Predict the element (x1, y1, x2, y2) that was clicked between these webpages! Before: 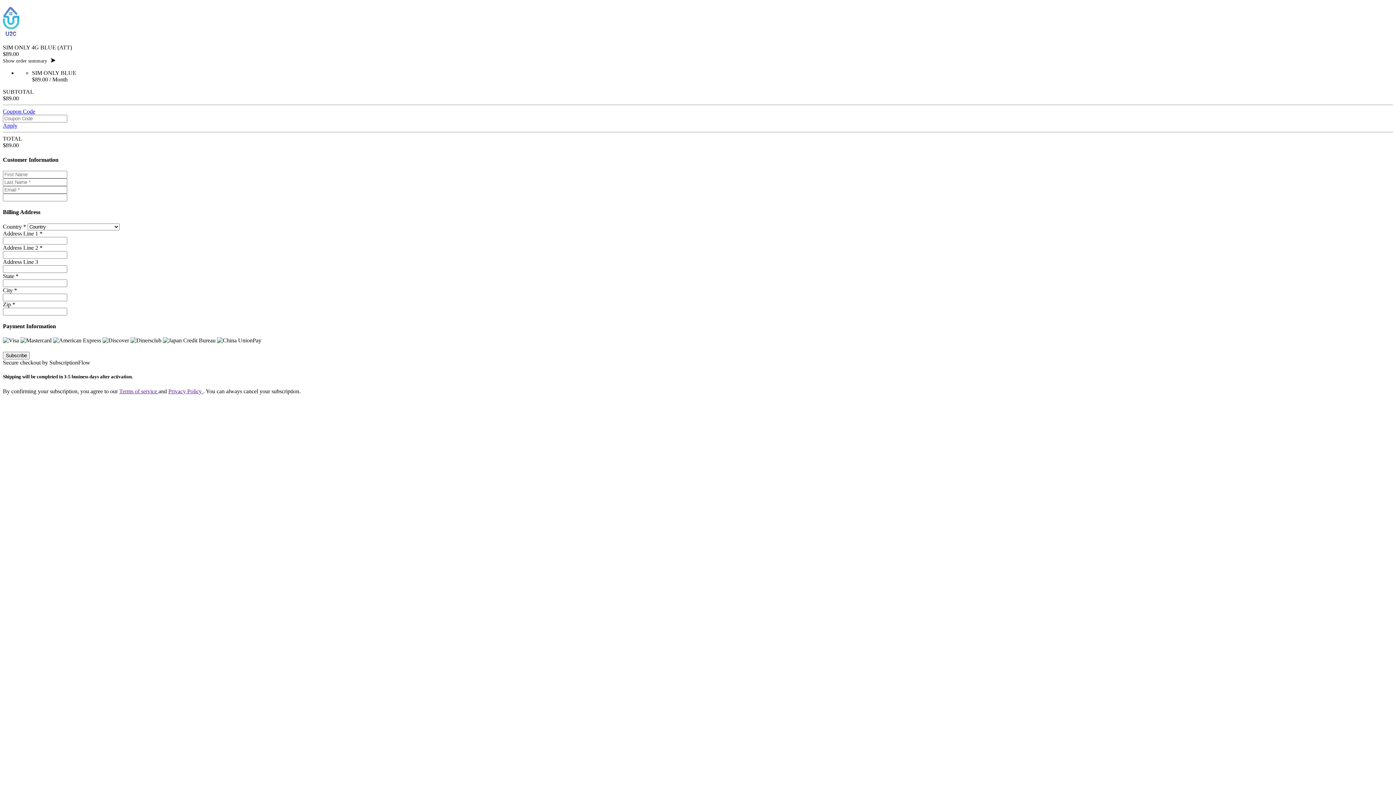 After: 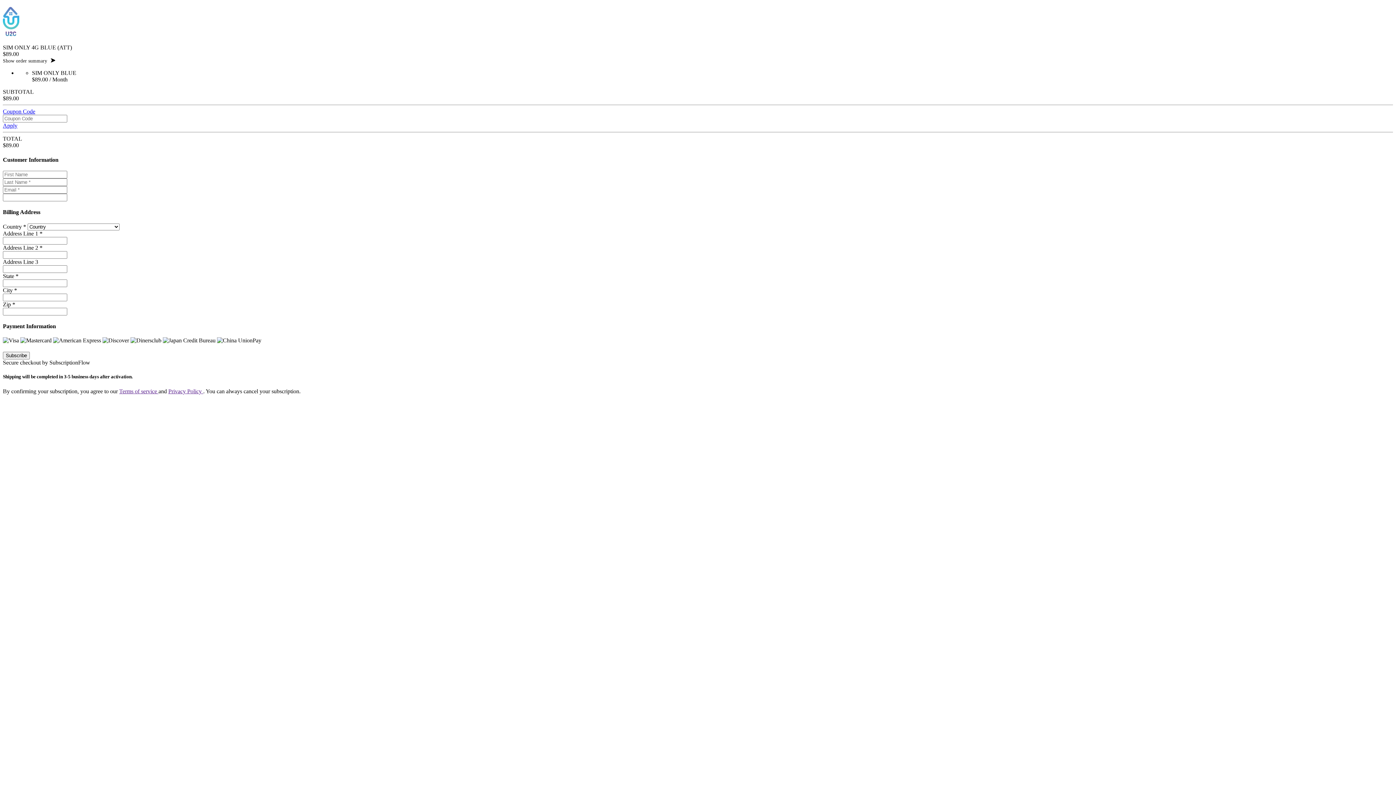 Action: label: Terms of service  bbox: (119, 388, 158, 394)